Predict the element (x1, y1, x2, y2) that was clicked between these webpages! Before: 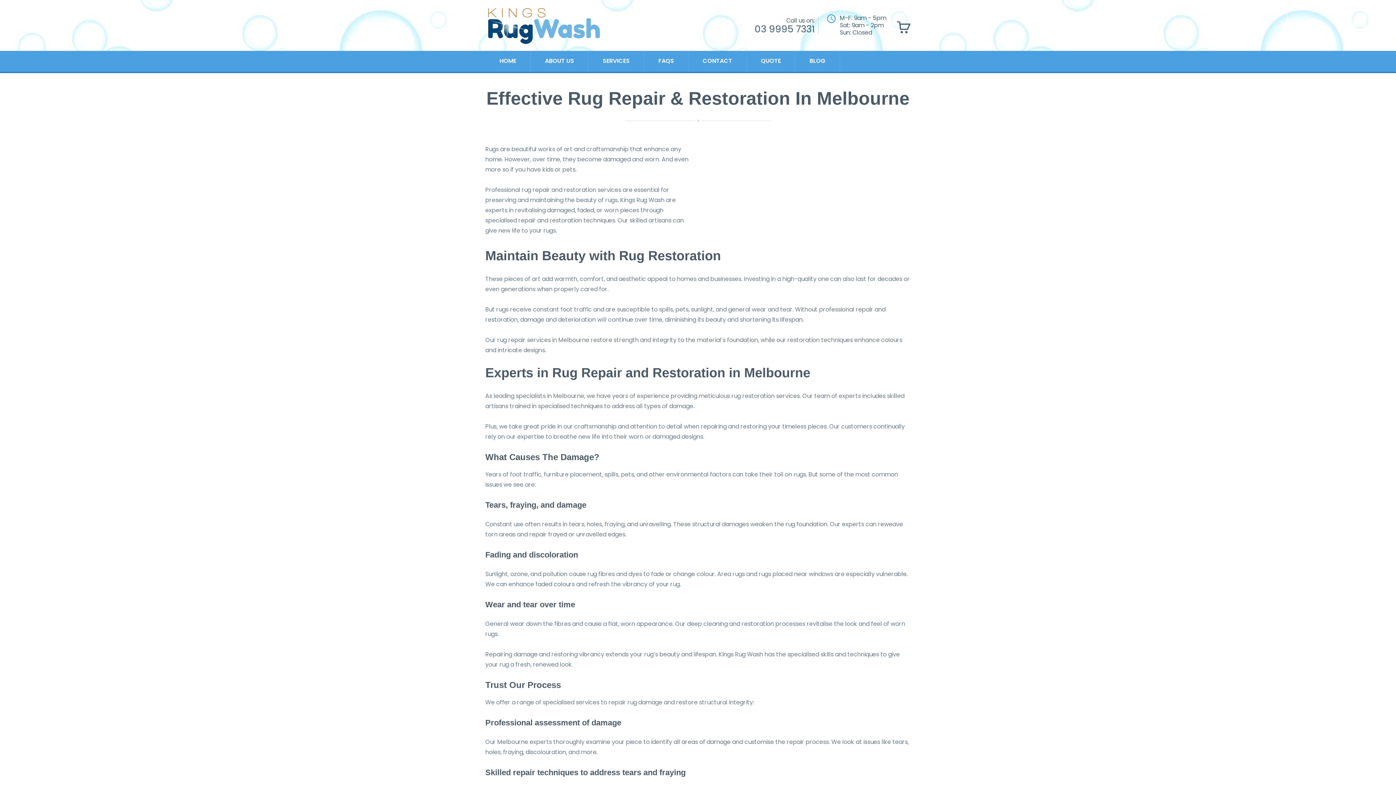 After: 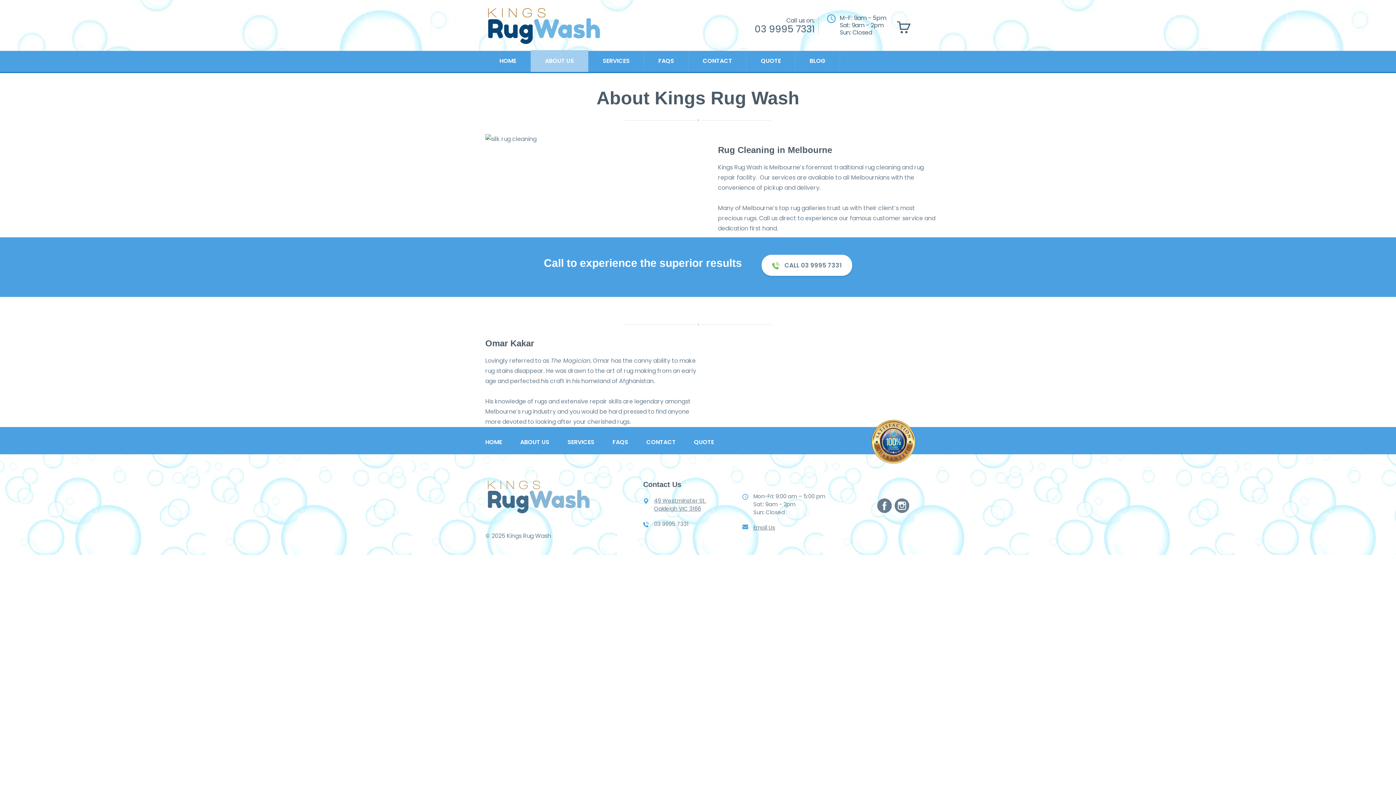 Action: label: ABOUT US bbox: (530, 50, 588, 71)